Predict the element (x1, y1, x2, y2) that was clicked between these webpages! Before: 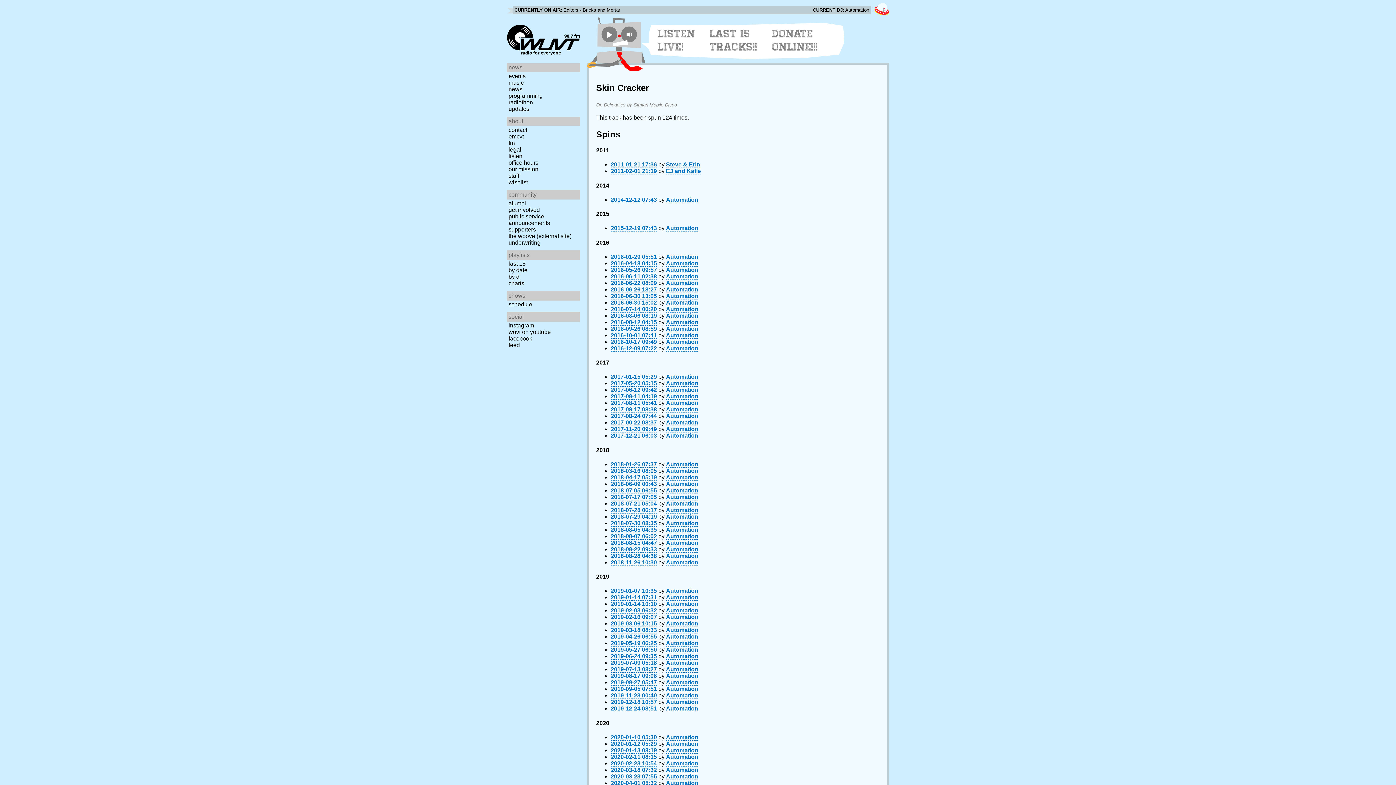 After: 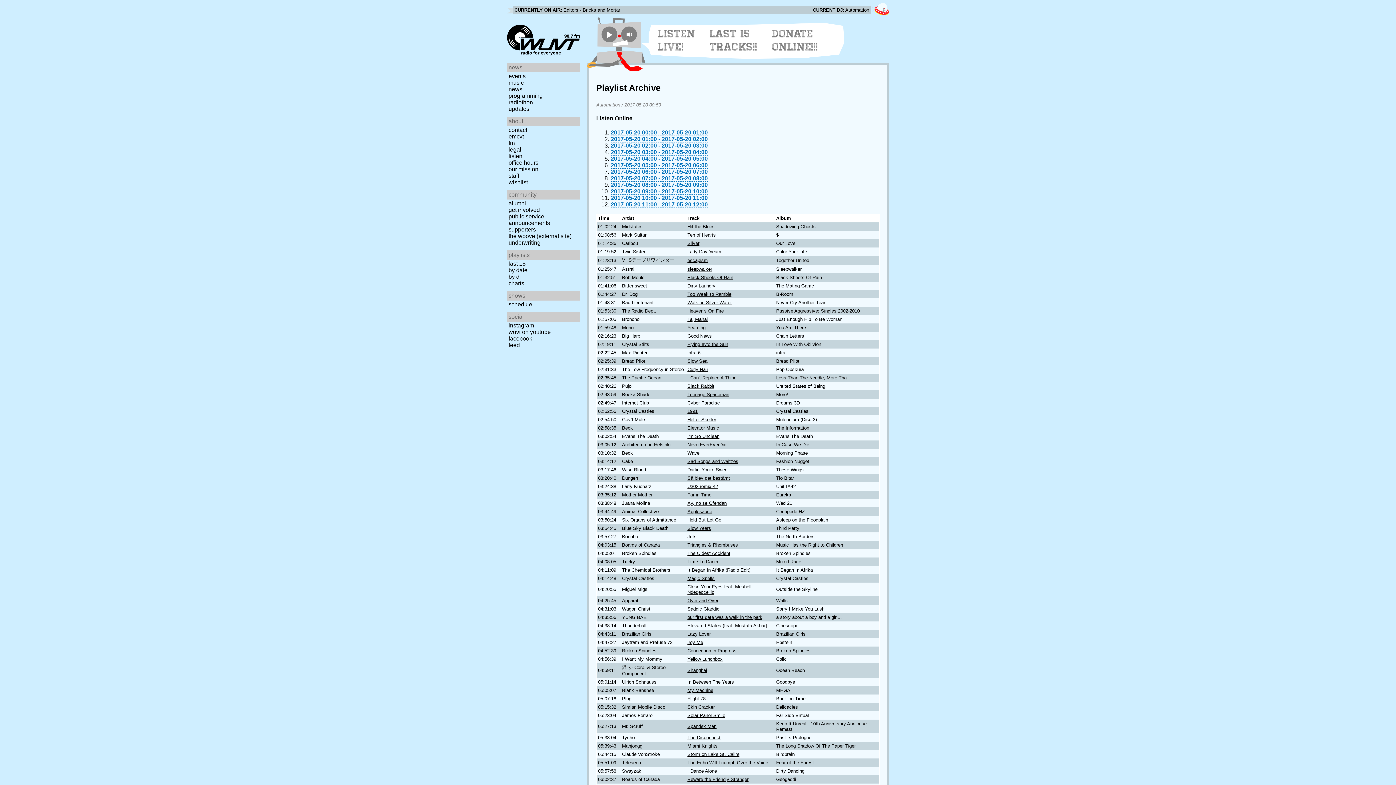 Action: bbox: (610, 380, 657, 387) label: 2017-05-20 05:15